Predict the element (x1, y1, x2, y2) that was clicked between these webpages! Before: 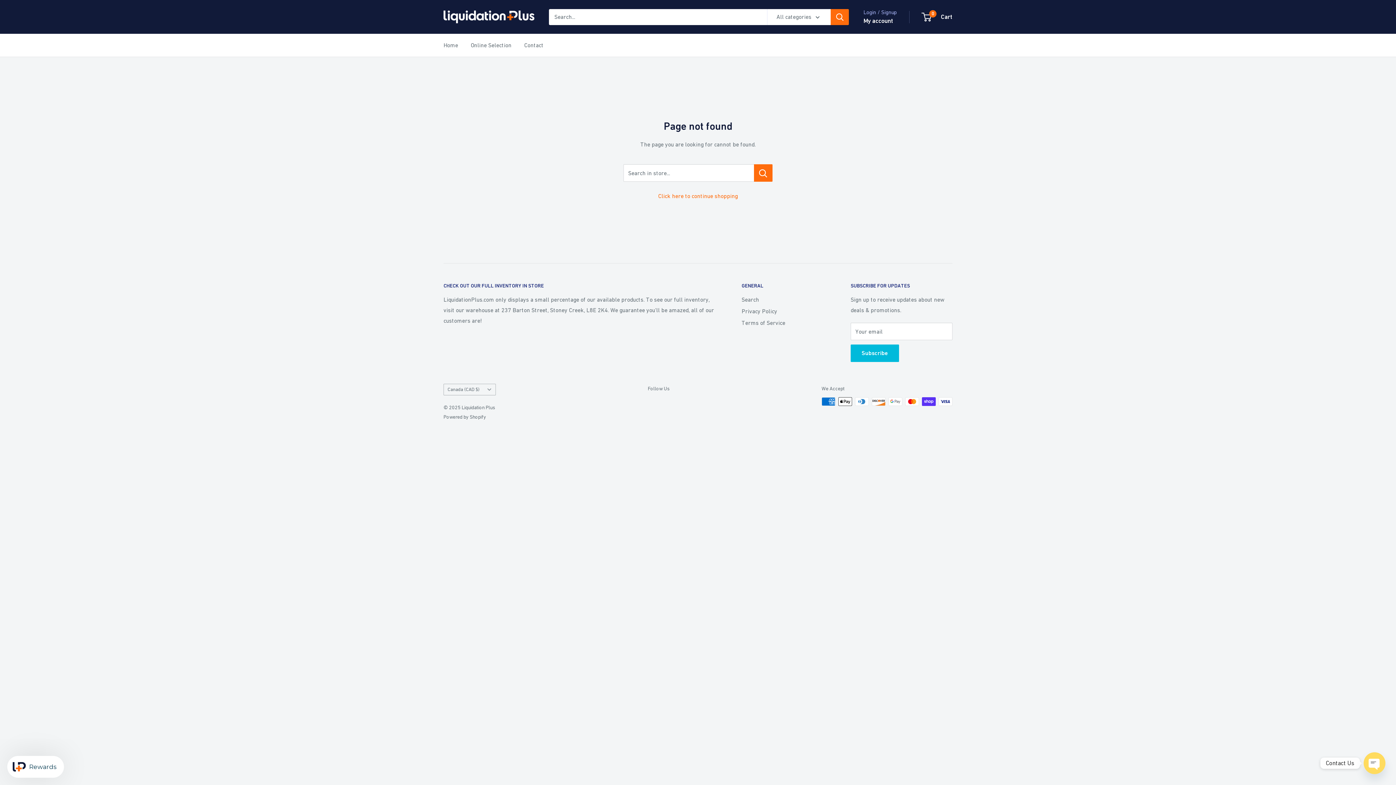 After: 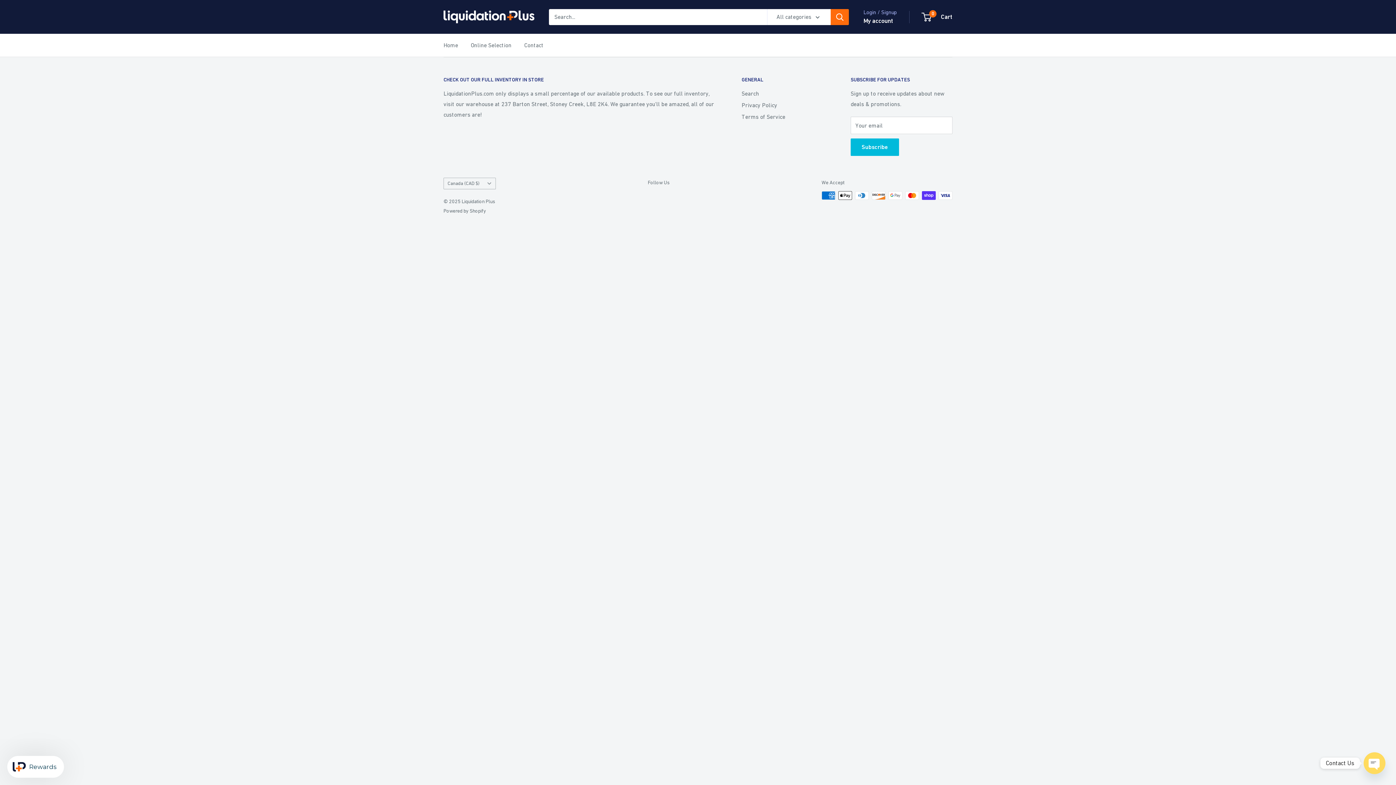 Action: bbox: (741, 317, 825, 328) label: Terms of Service